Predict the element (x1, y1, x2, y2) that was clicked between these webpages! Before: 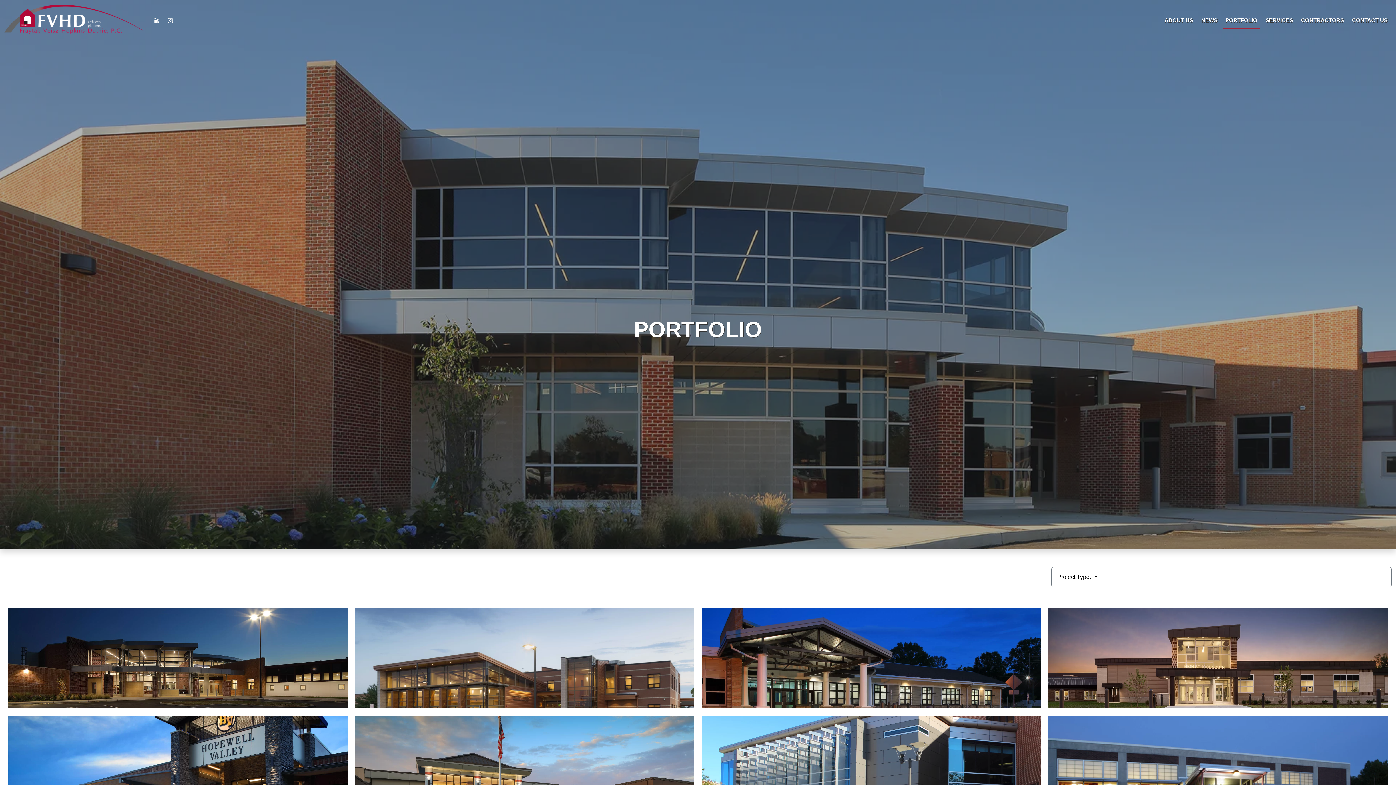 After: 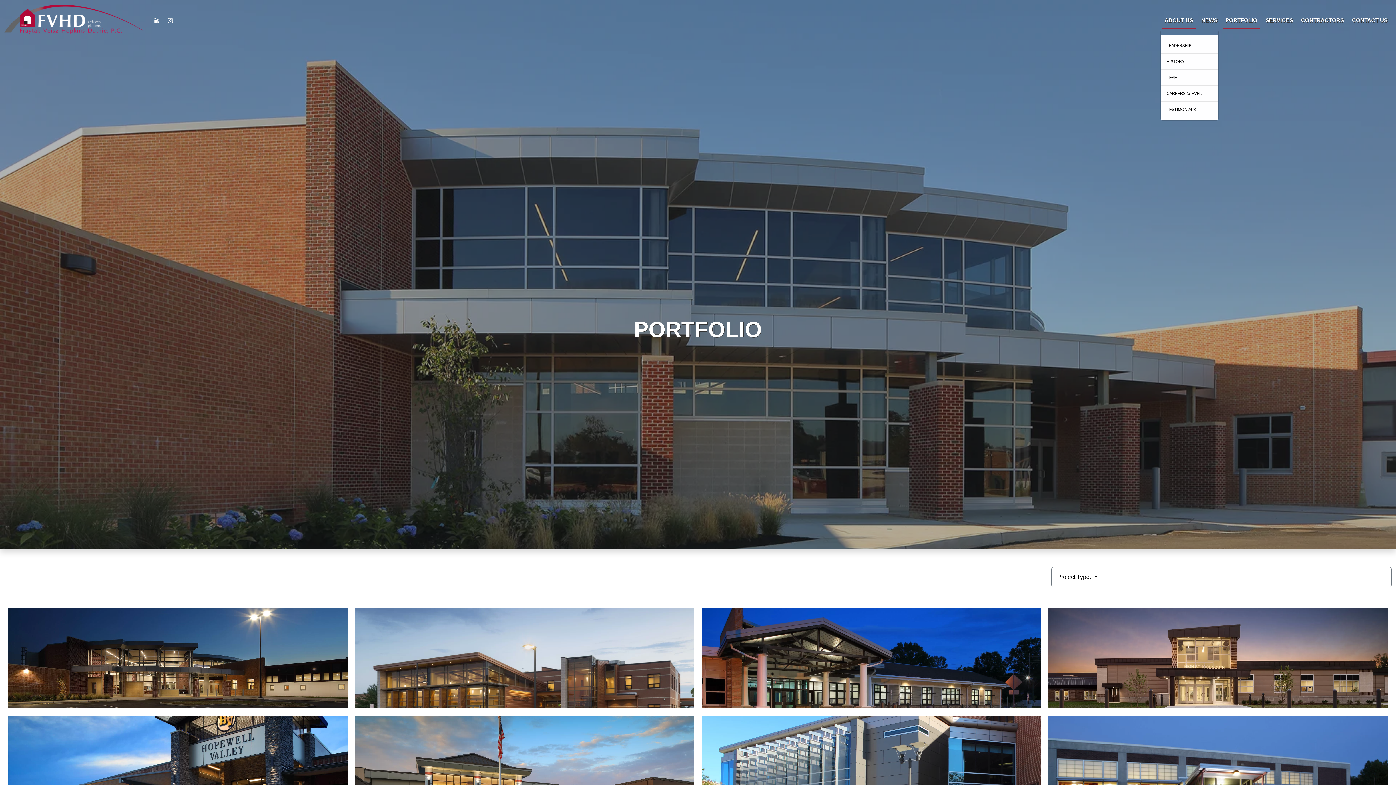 Action: label: ABOUT US bbox: (1161, 9, 1196, 28)